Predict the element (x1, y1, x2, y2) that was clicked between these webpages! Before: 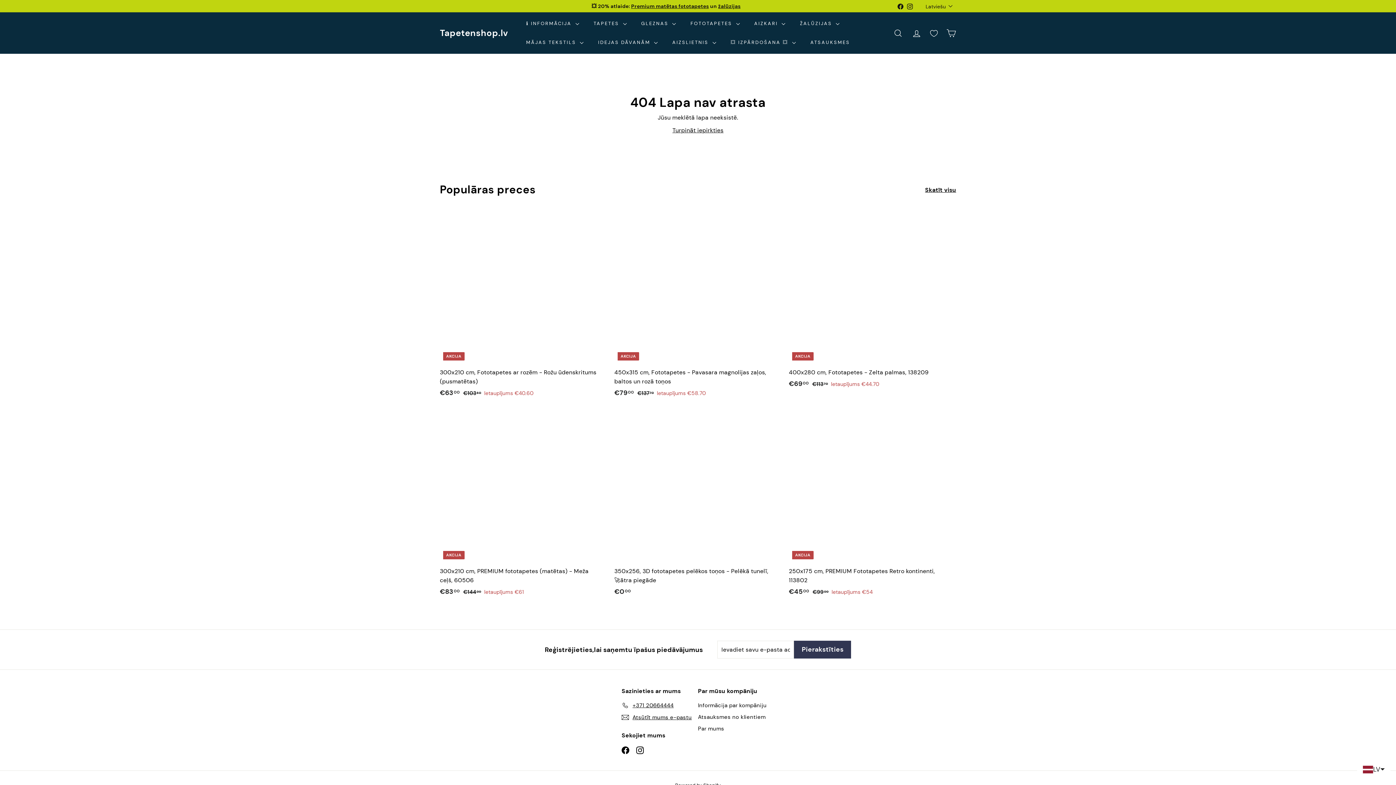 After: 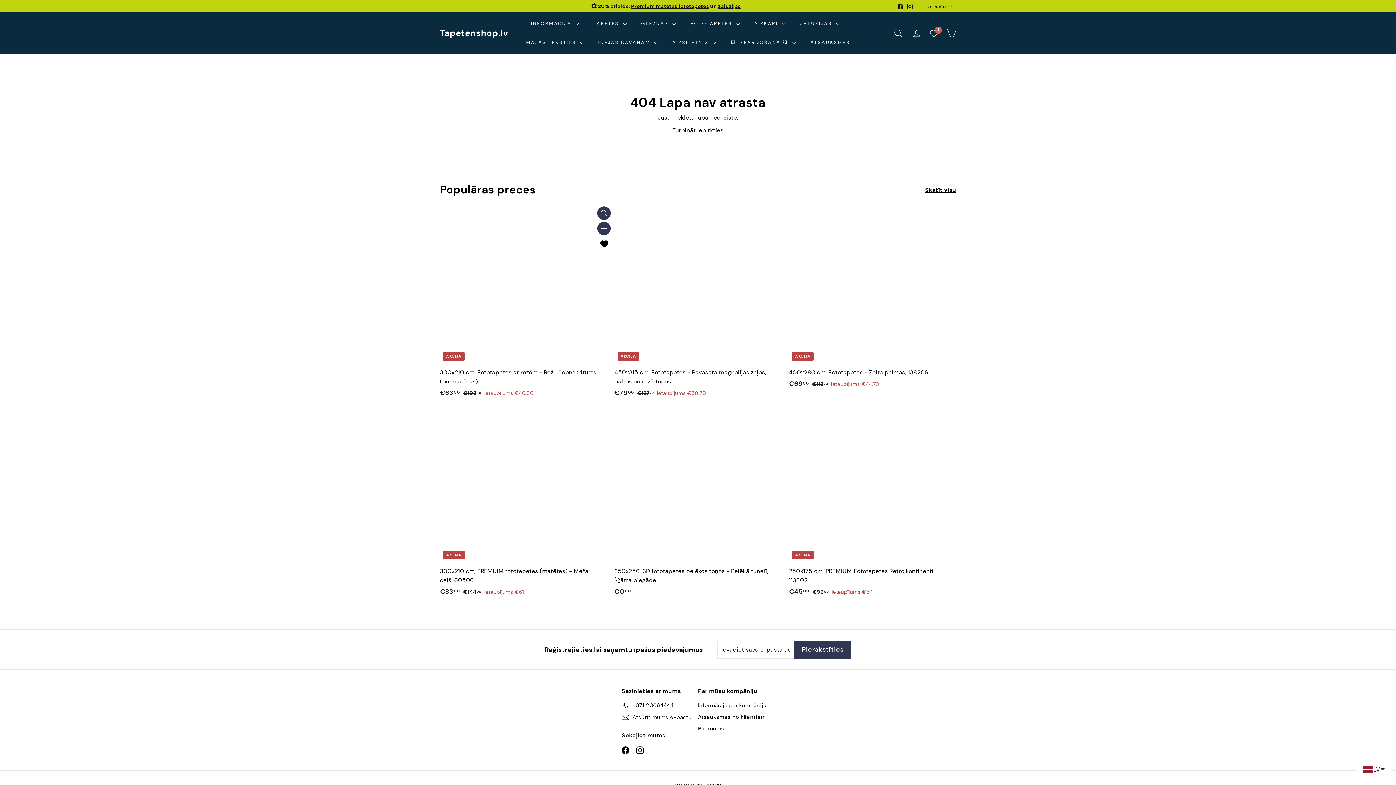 Action: bbox: (597, 238, 610, 252) label: Pievienot favorītiem